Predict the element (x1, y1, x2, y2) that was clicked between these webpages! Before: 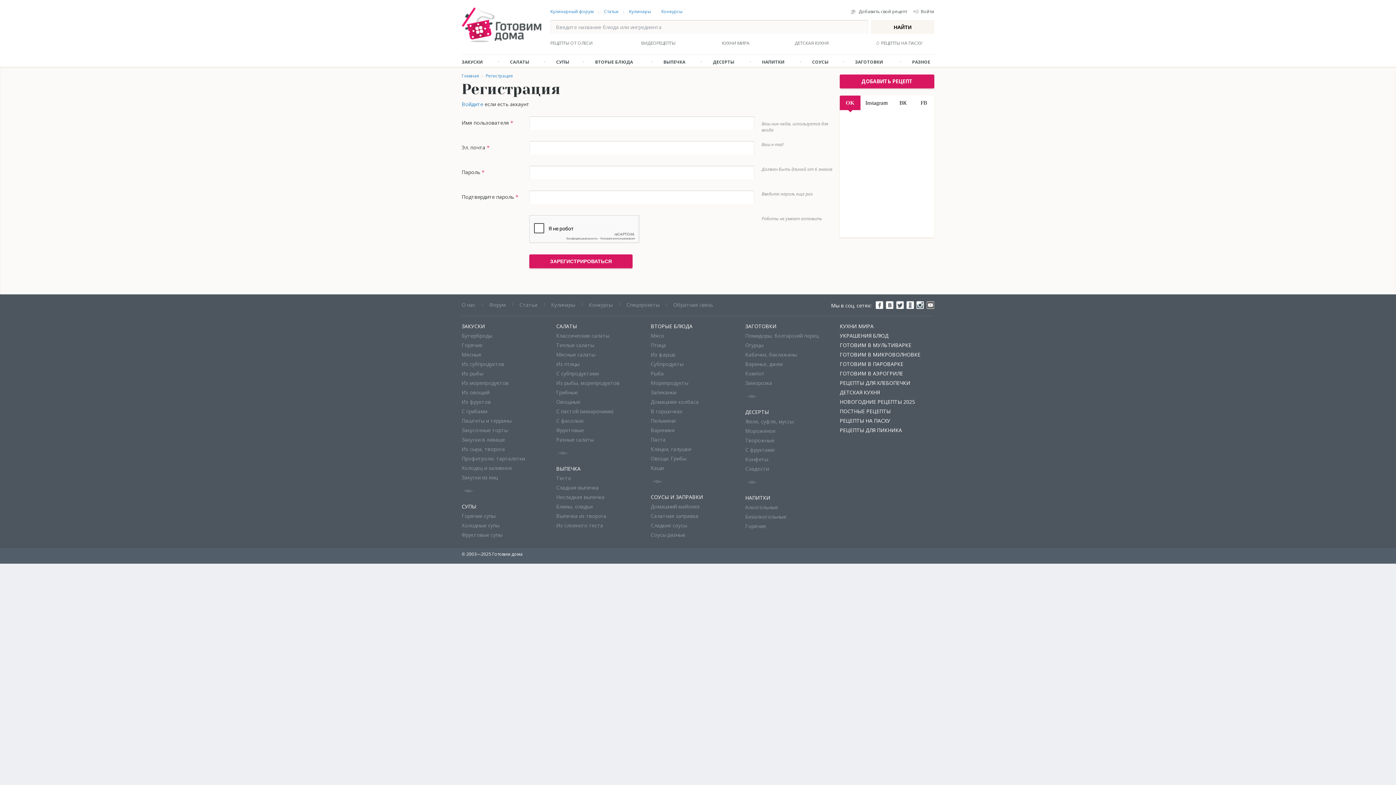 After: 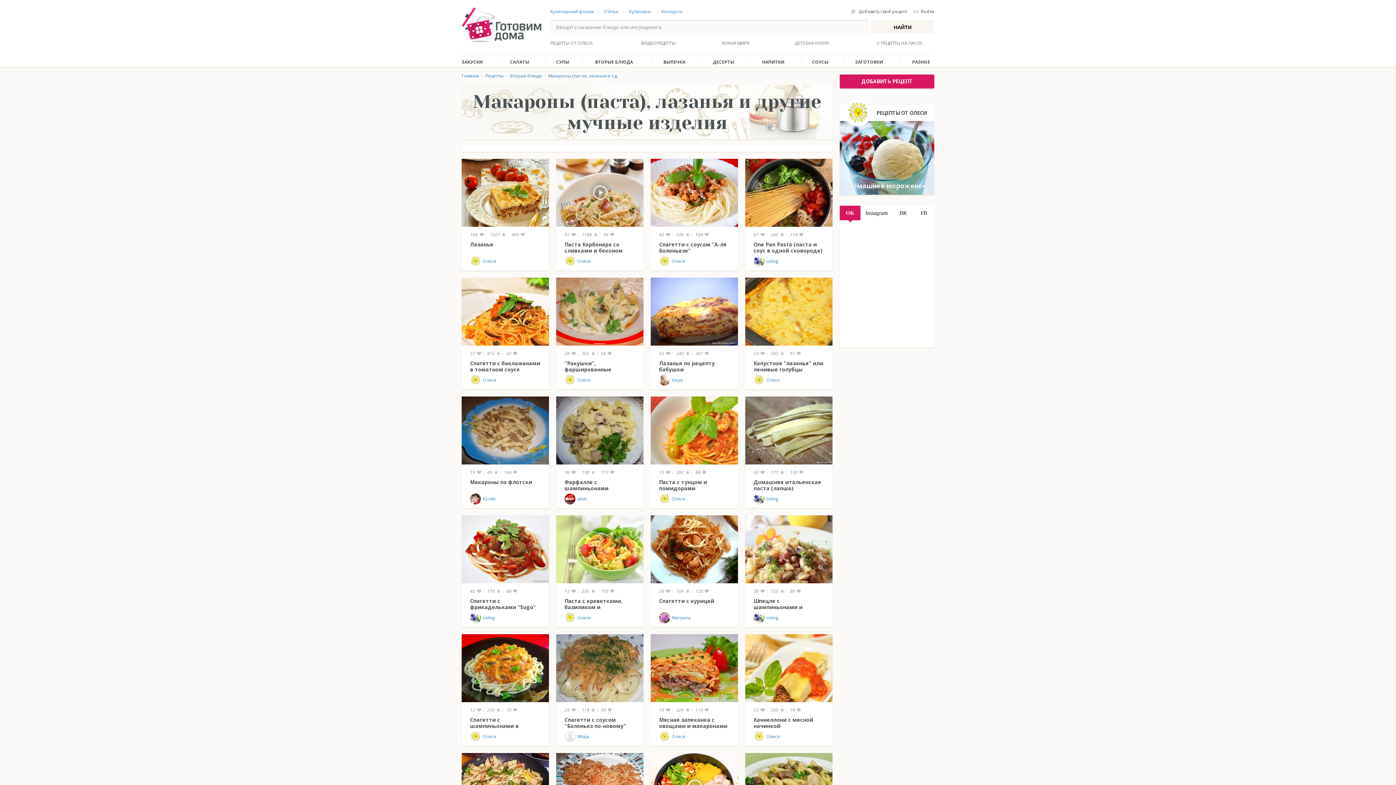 Action: label: Паста bbox: (650, 436, 665, 443)